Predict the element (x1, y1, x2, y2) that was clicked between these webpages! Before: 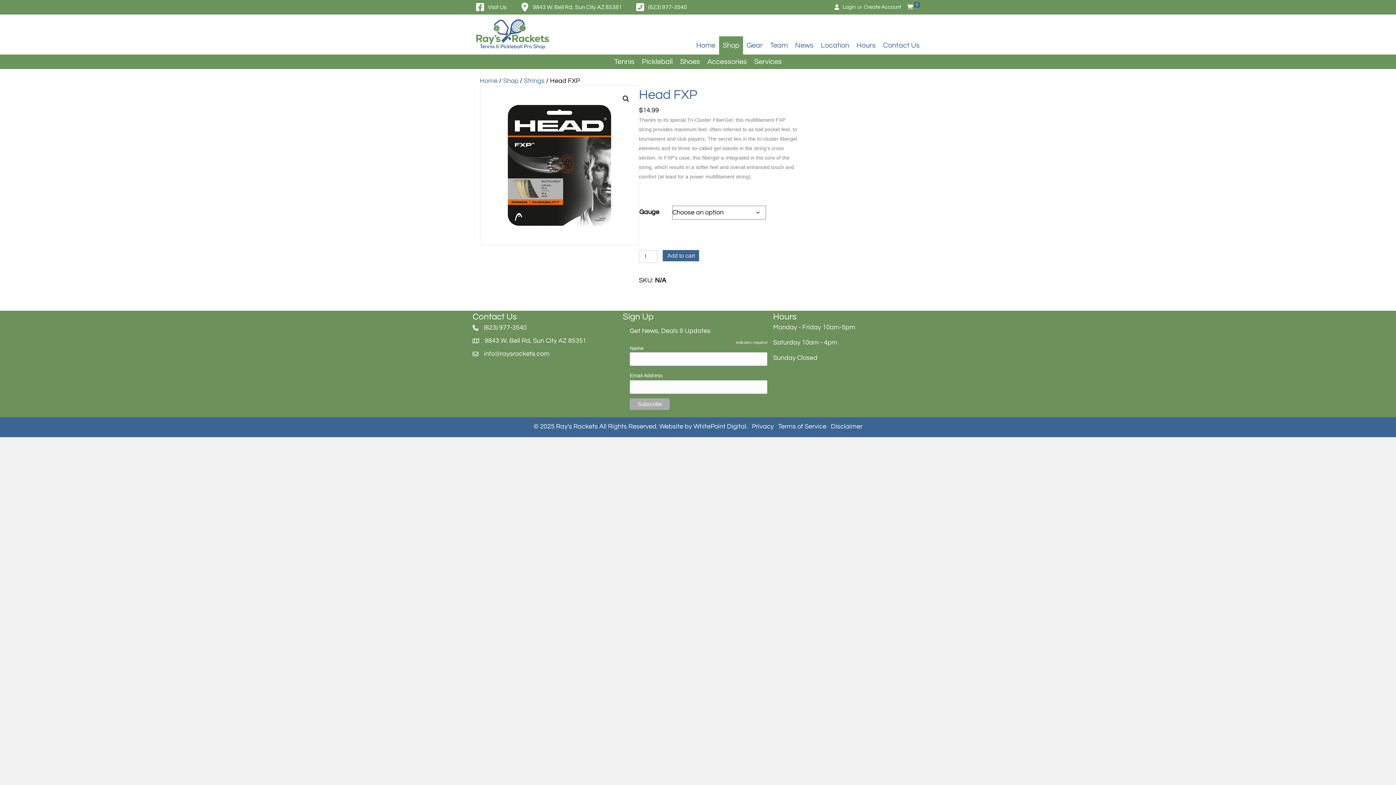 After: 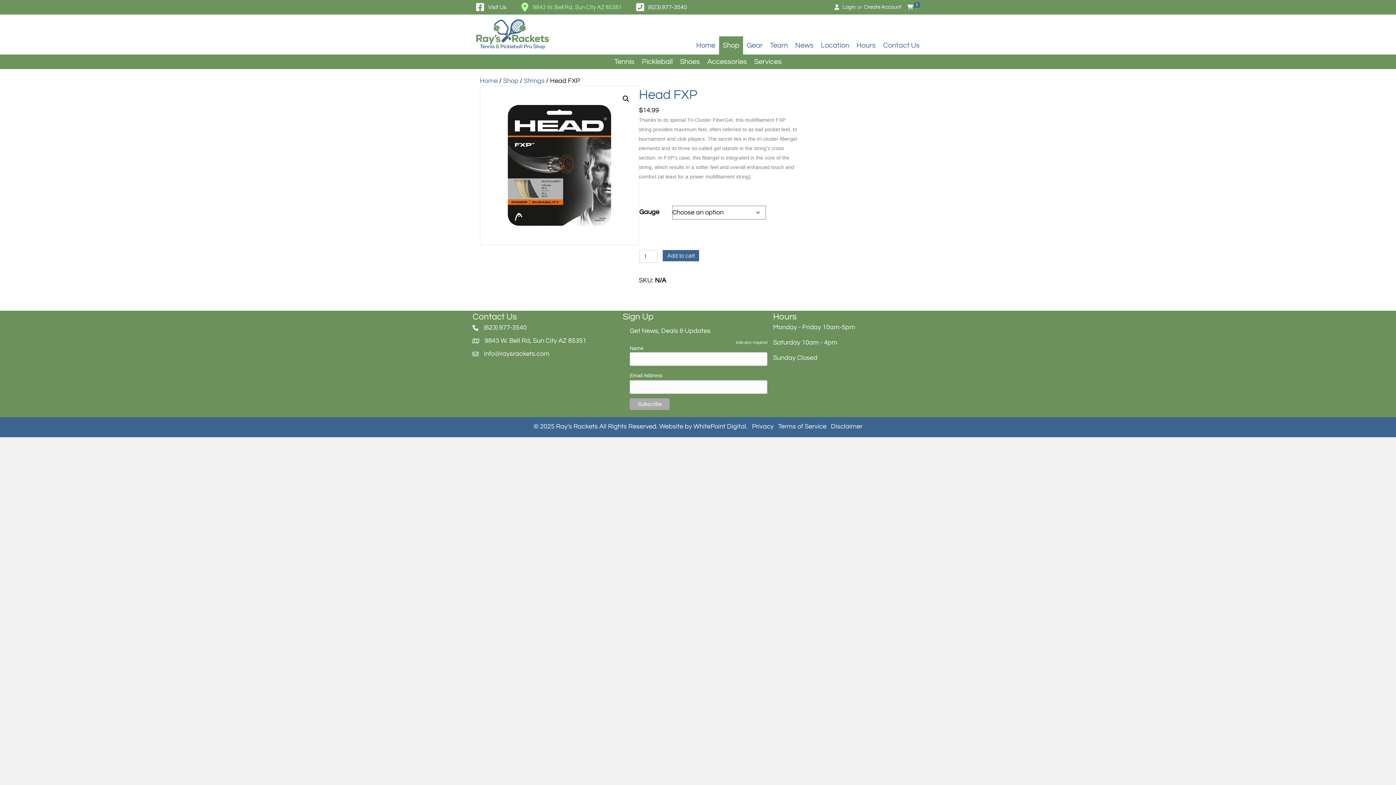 Action: label: 9843 W. Bell Rd, Sun City AZ 85381 bbox: (517, 0, 631, 14)